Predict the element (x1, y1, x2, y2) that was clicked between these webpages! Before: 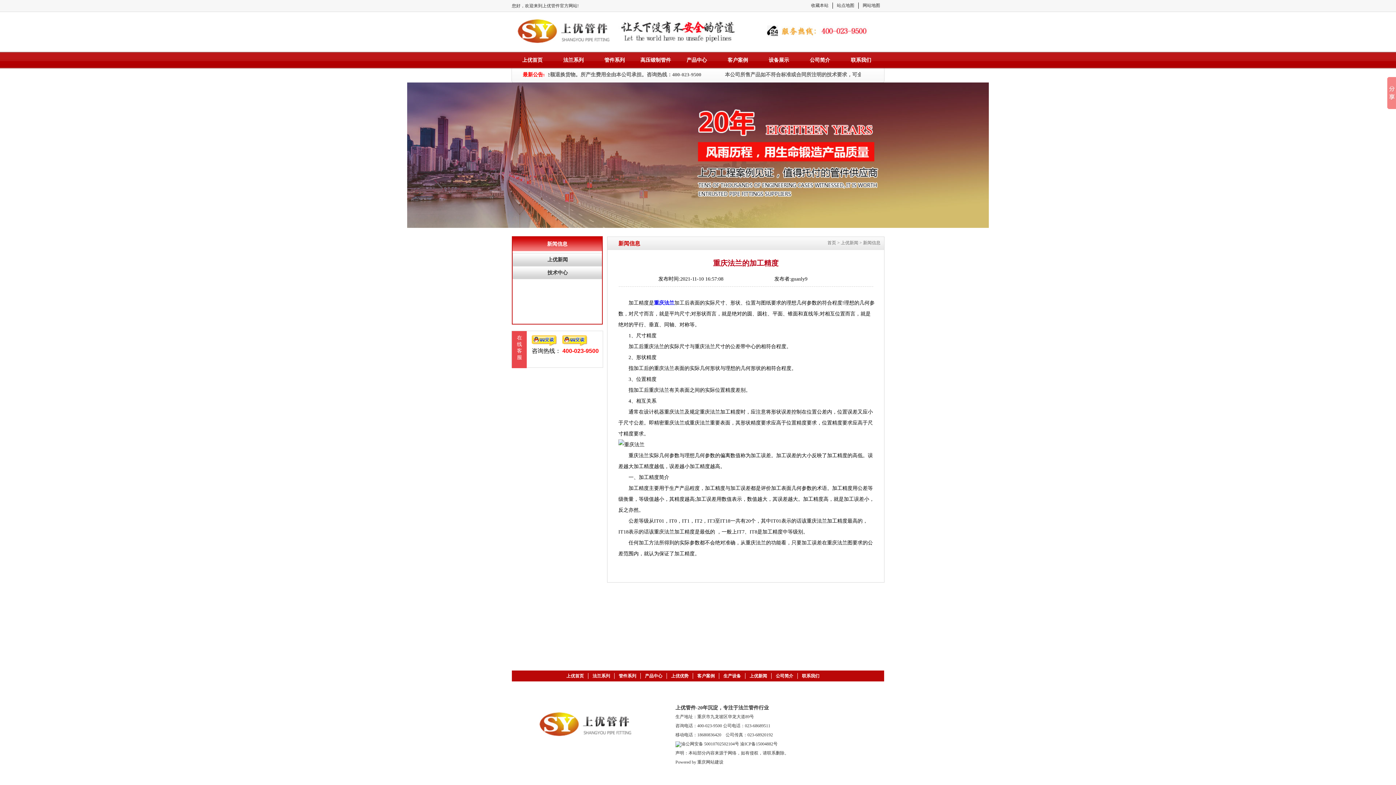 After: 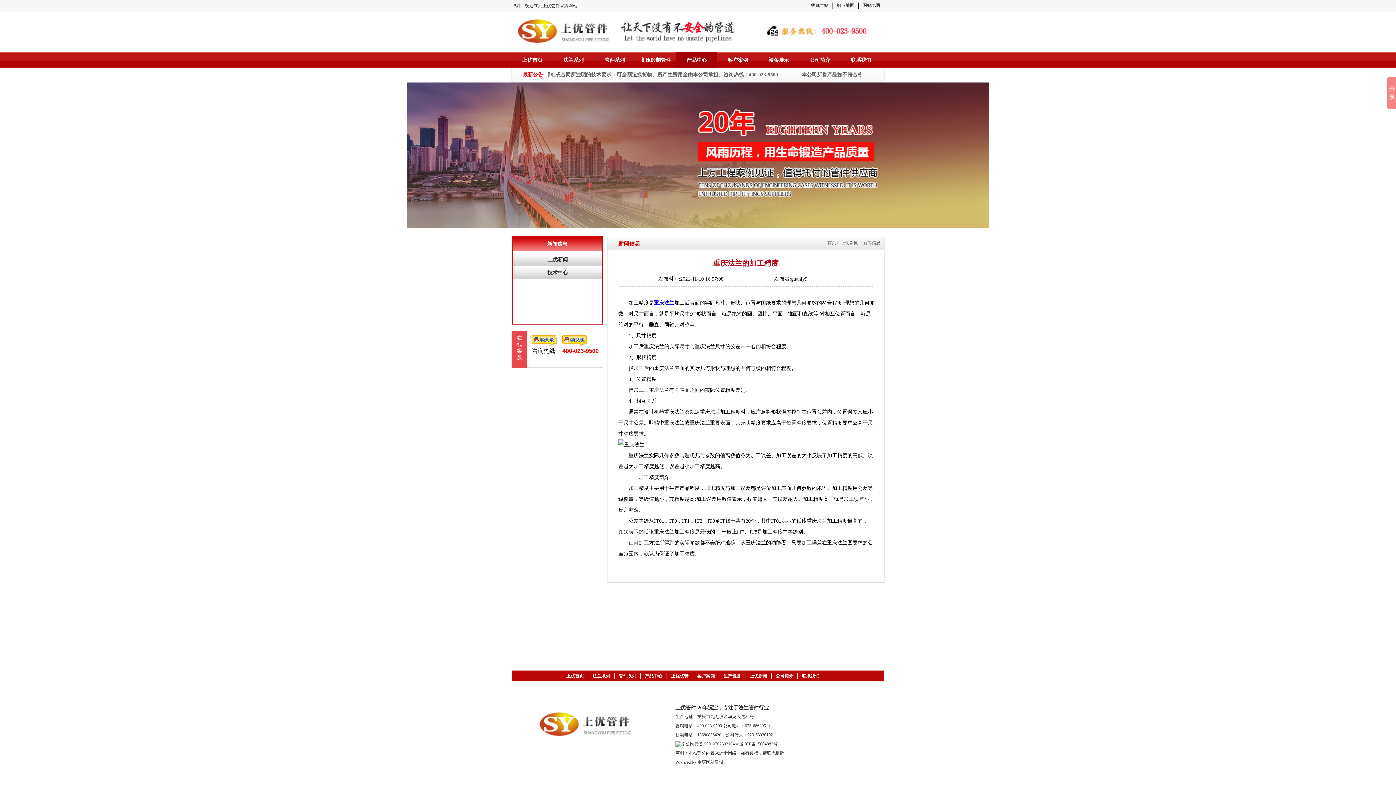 Action: label: 产品中心 bbox: (686, 57, 707, 62)